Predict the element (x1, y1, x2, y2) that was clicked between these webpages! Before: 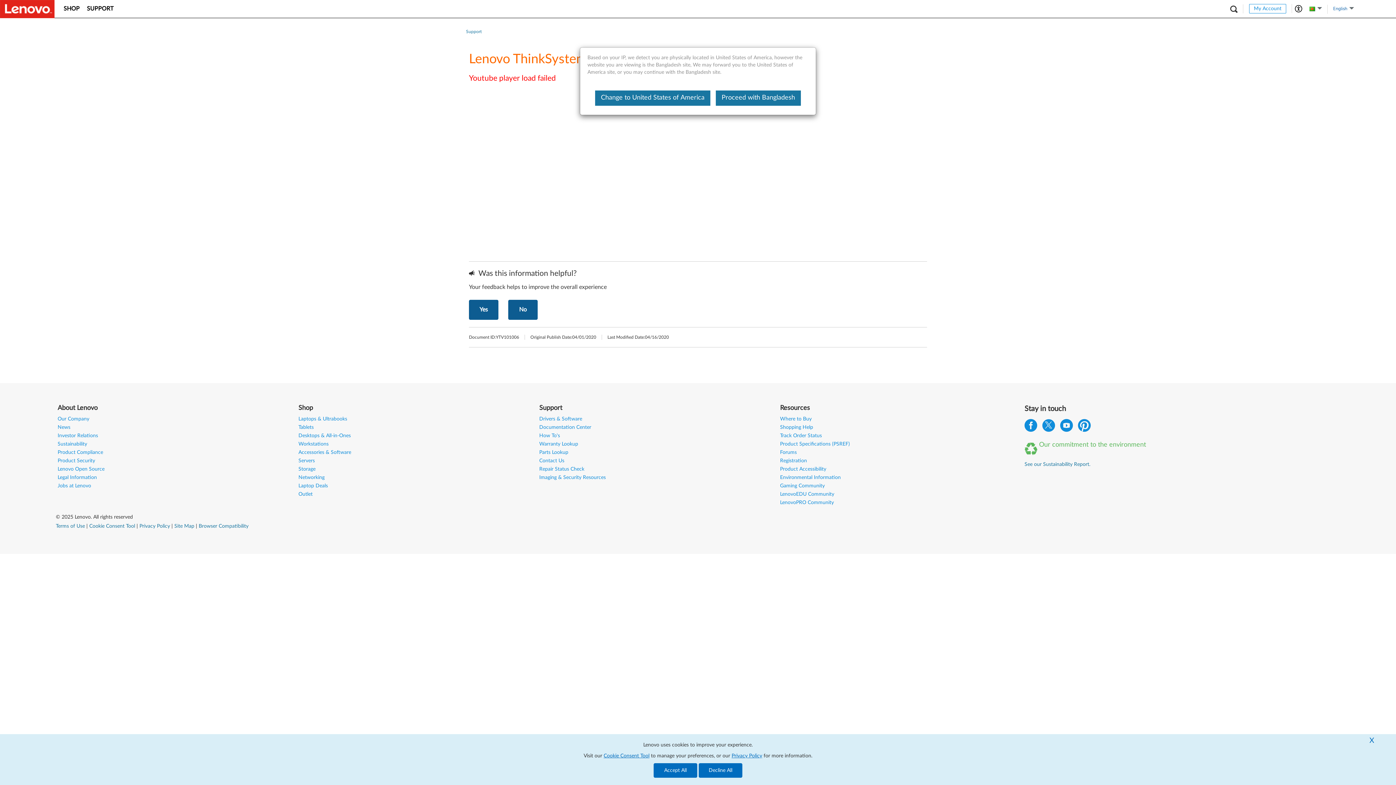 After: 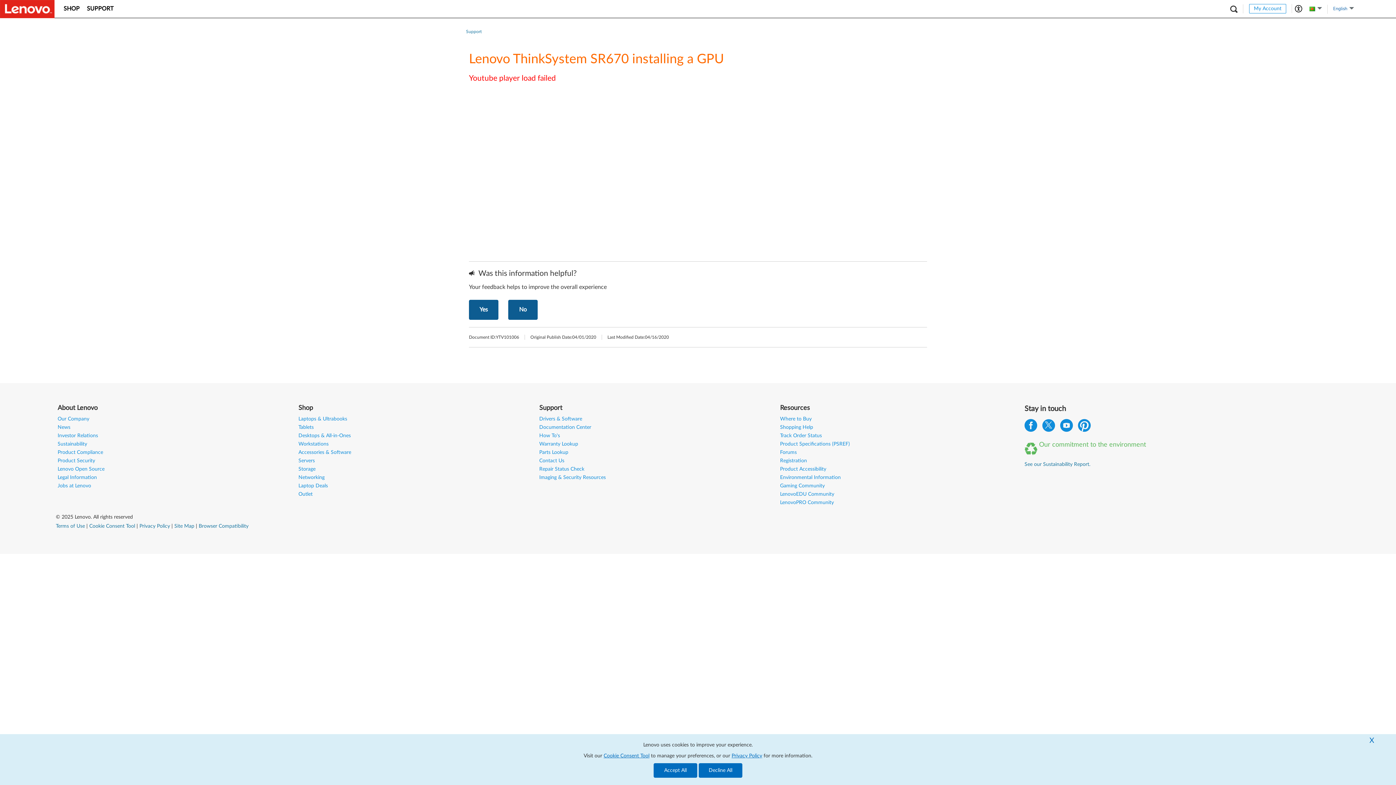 Action: bbox: (716, 90, 801, 105) label: Proceed with Bangladesh